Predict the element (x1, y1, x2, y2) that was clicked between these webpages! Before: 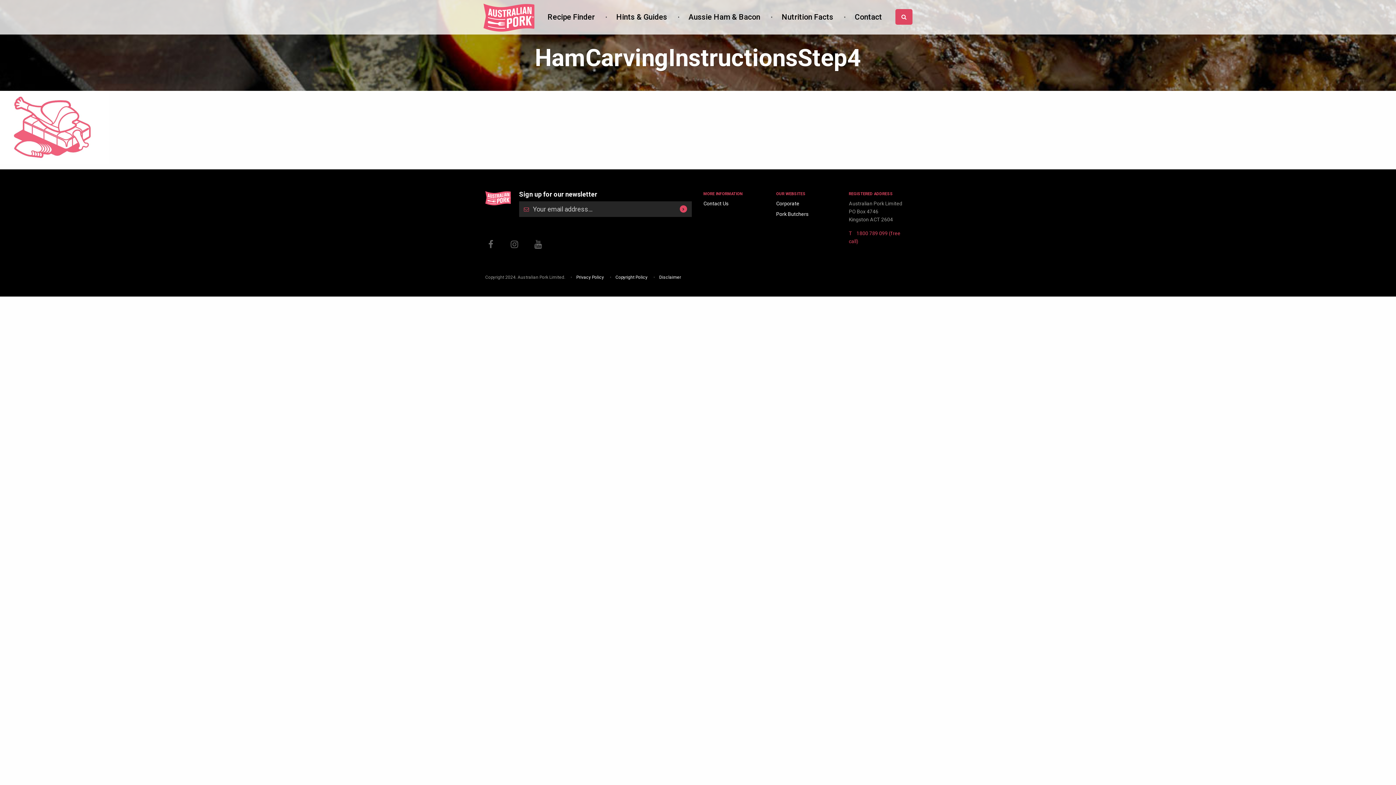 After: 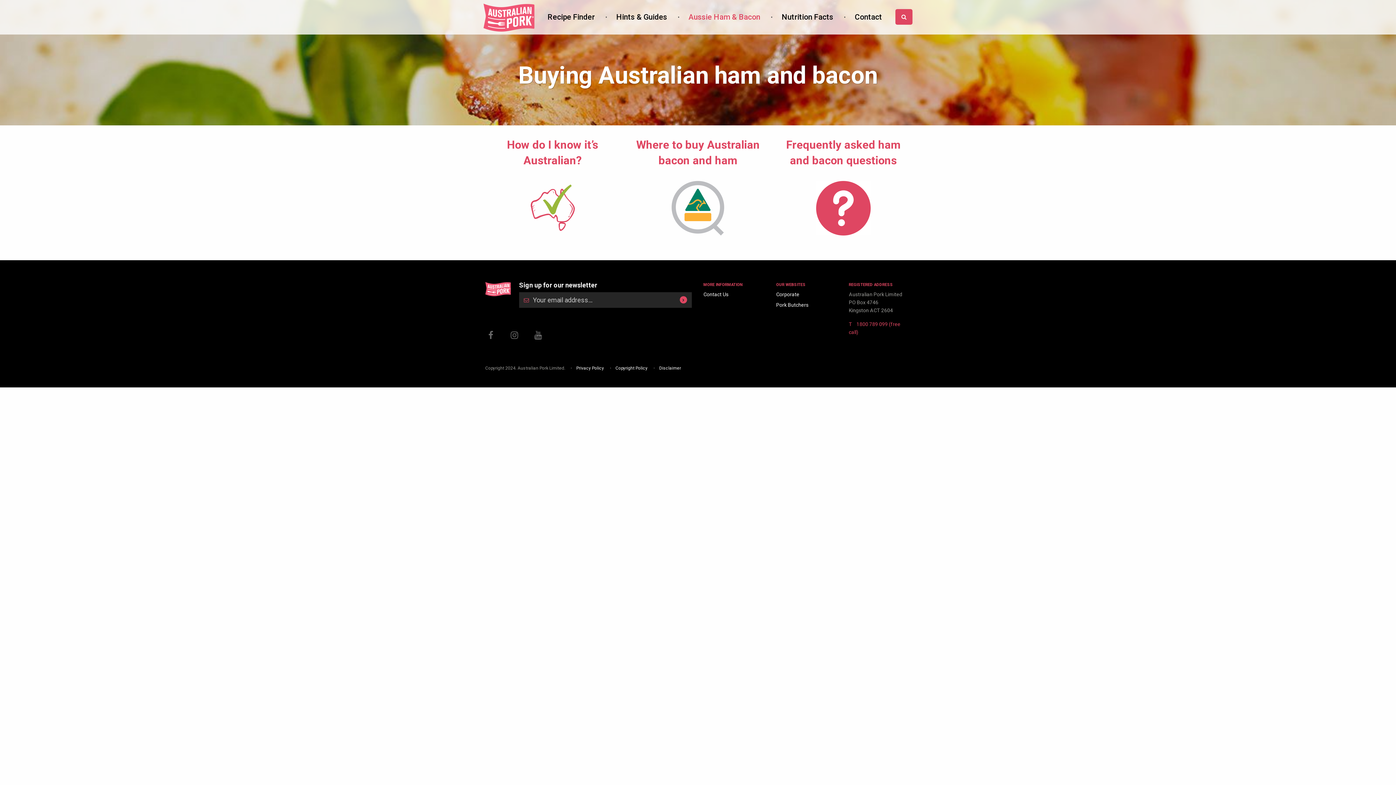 Action: label: Aussie Ham & Bacon bbox: (677, 3, 769, 30)